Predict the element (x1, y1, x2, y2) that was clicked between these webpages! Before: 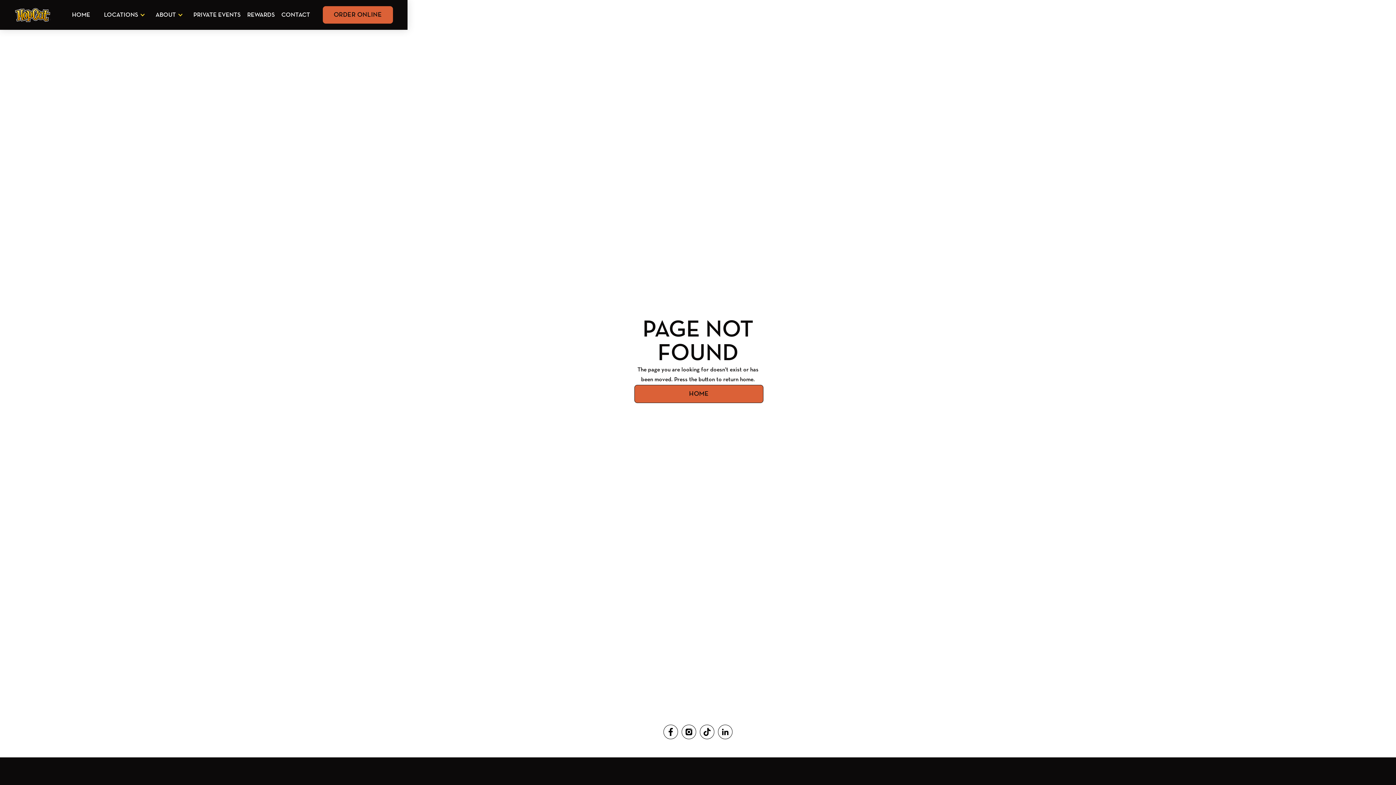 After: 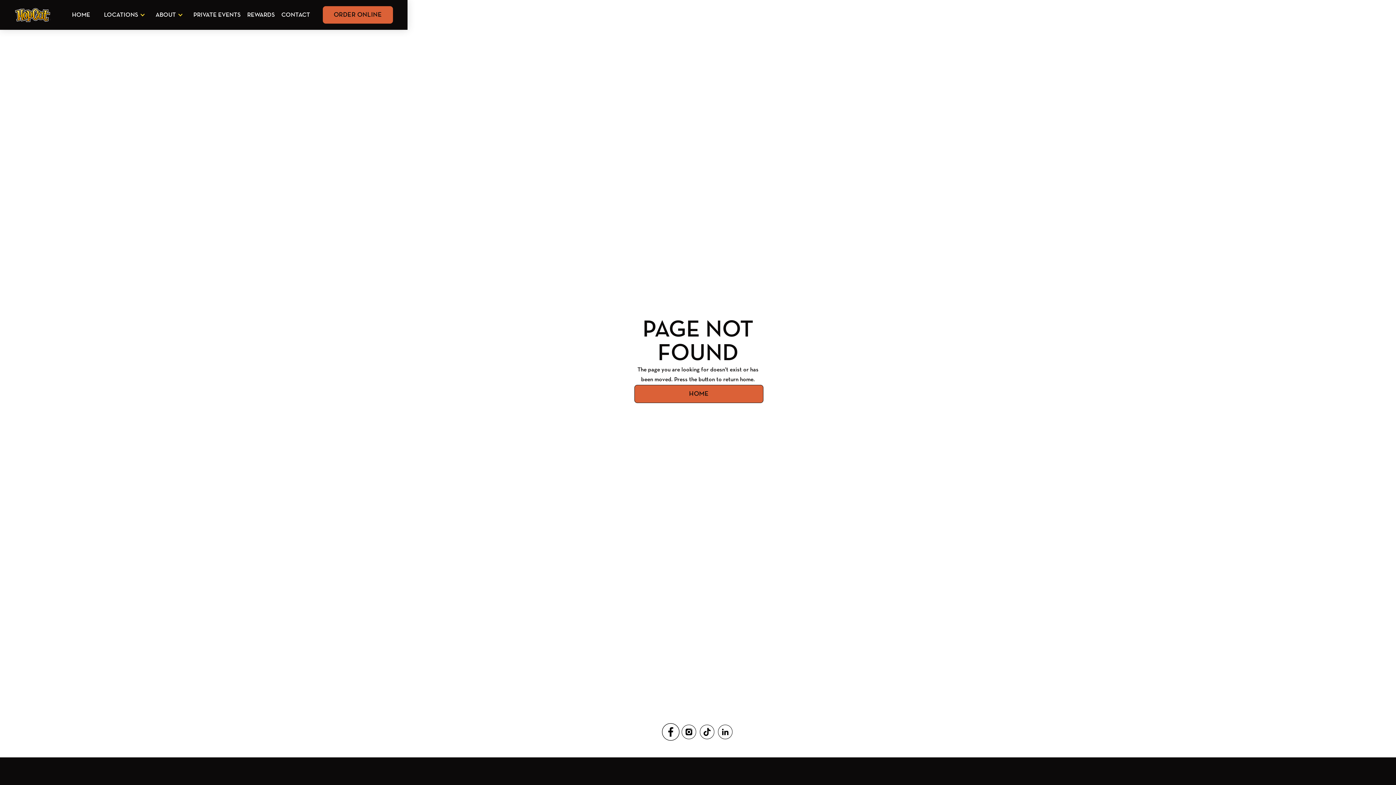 Action: bbox: (663, 725, 678, 739)